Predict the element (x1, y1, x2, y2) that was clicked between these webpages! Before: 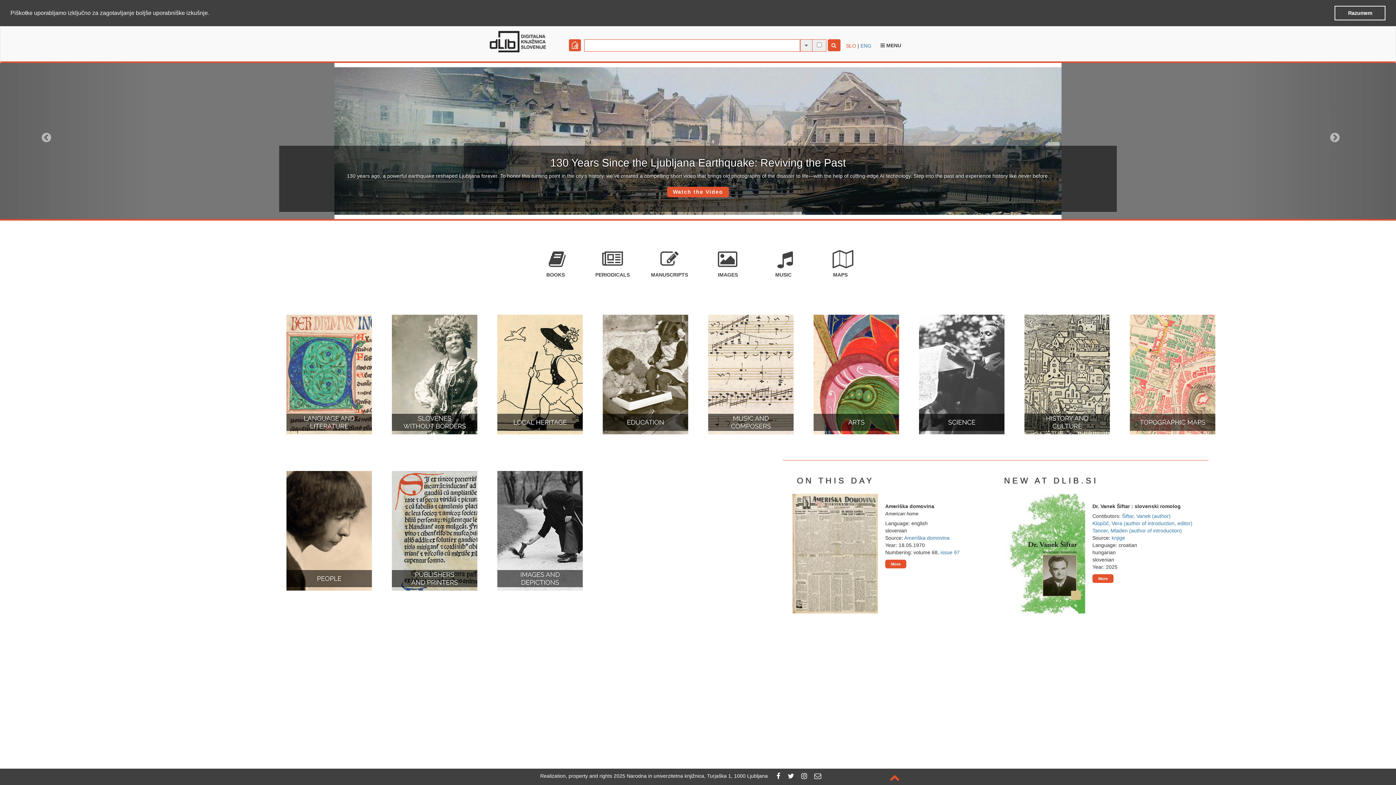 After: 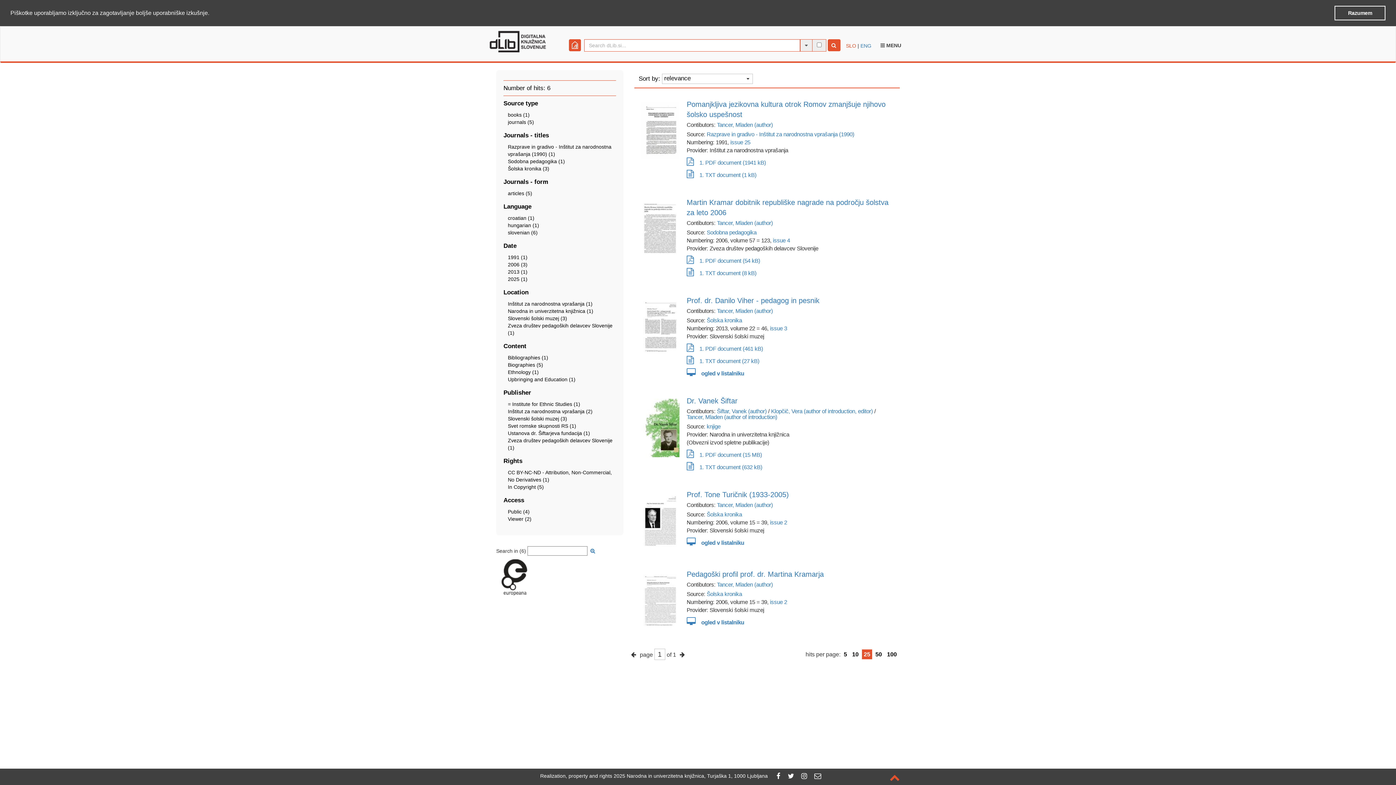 Action: bbox: (1092, 527, 1182, 533) label: Tancer, Mladen (author of introduction)